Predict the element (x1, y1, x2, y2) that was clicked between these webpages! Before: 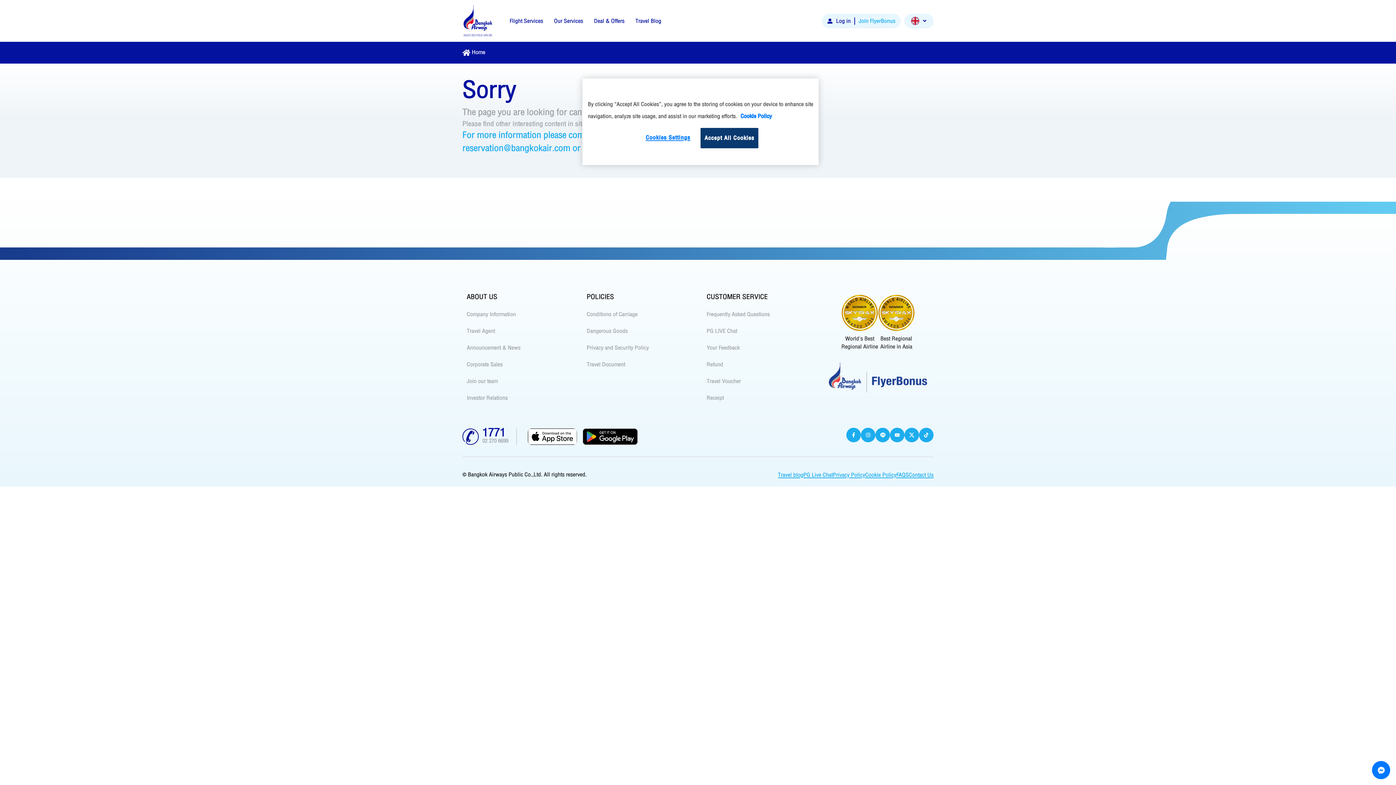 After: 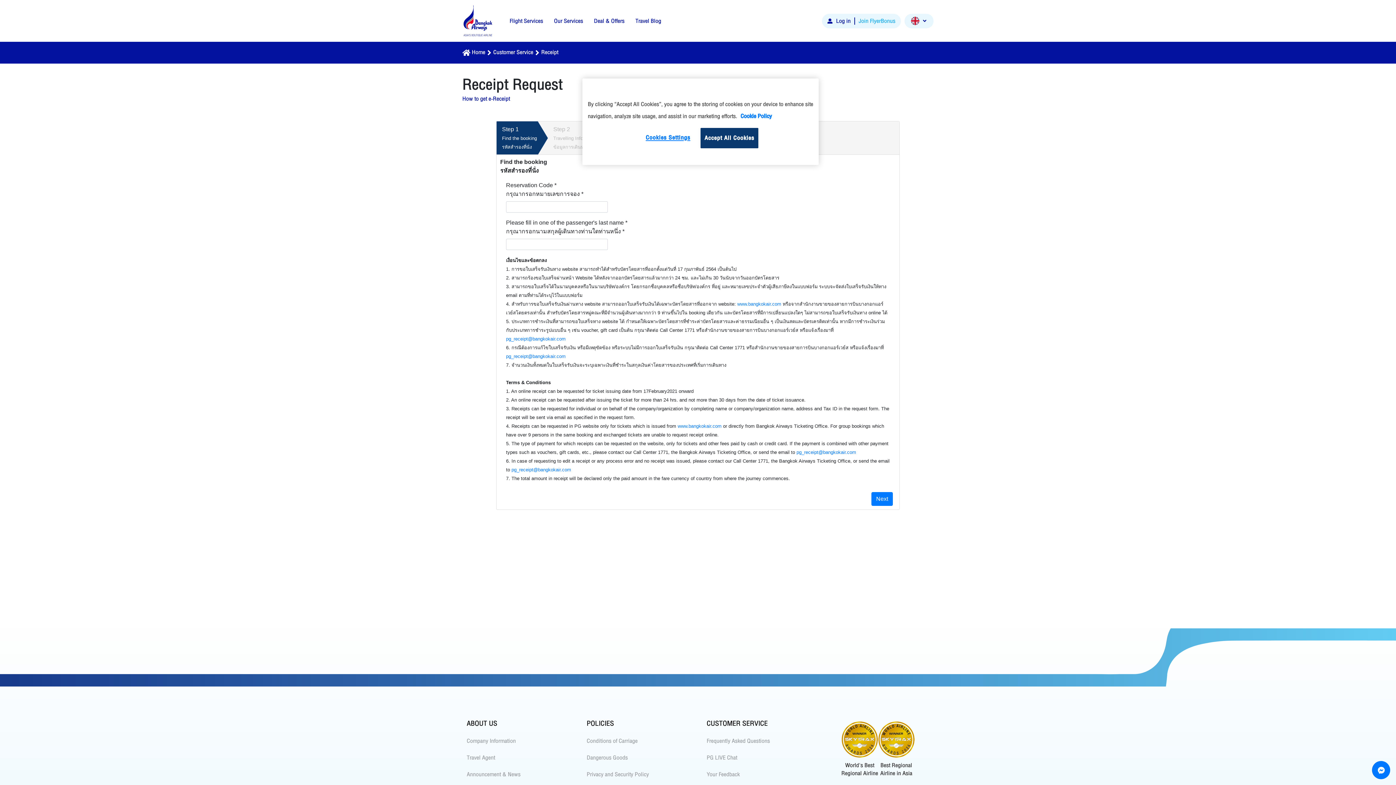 Action: bbox: (706, 394, 809, 402) label: Receipt